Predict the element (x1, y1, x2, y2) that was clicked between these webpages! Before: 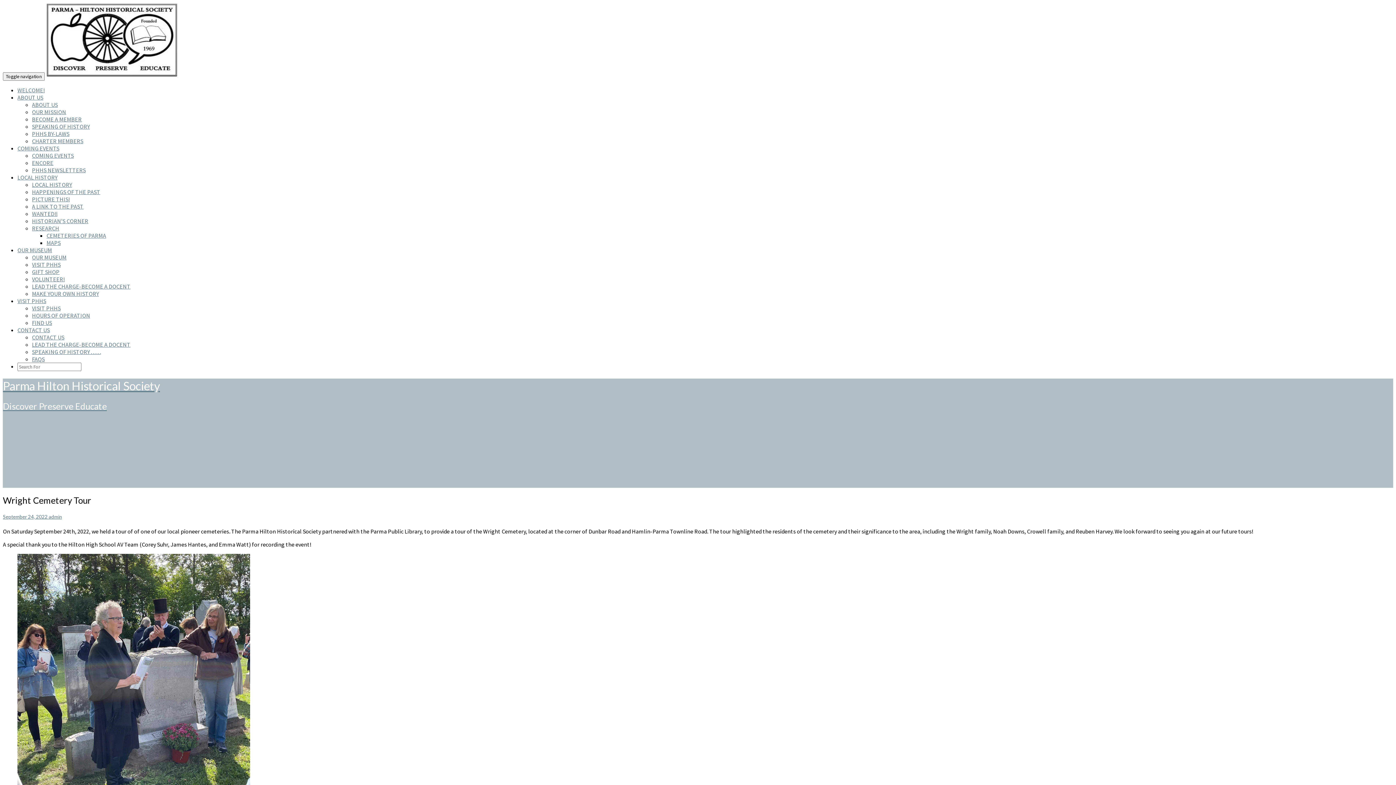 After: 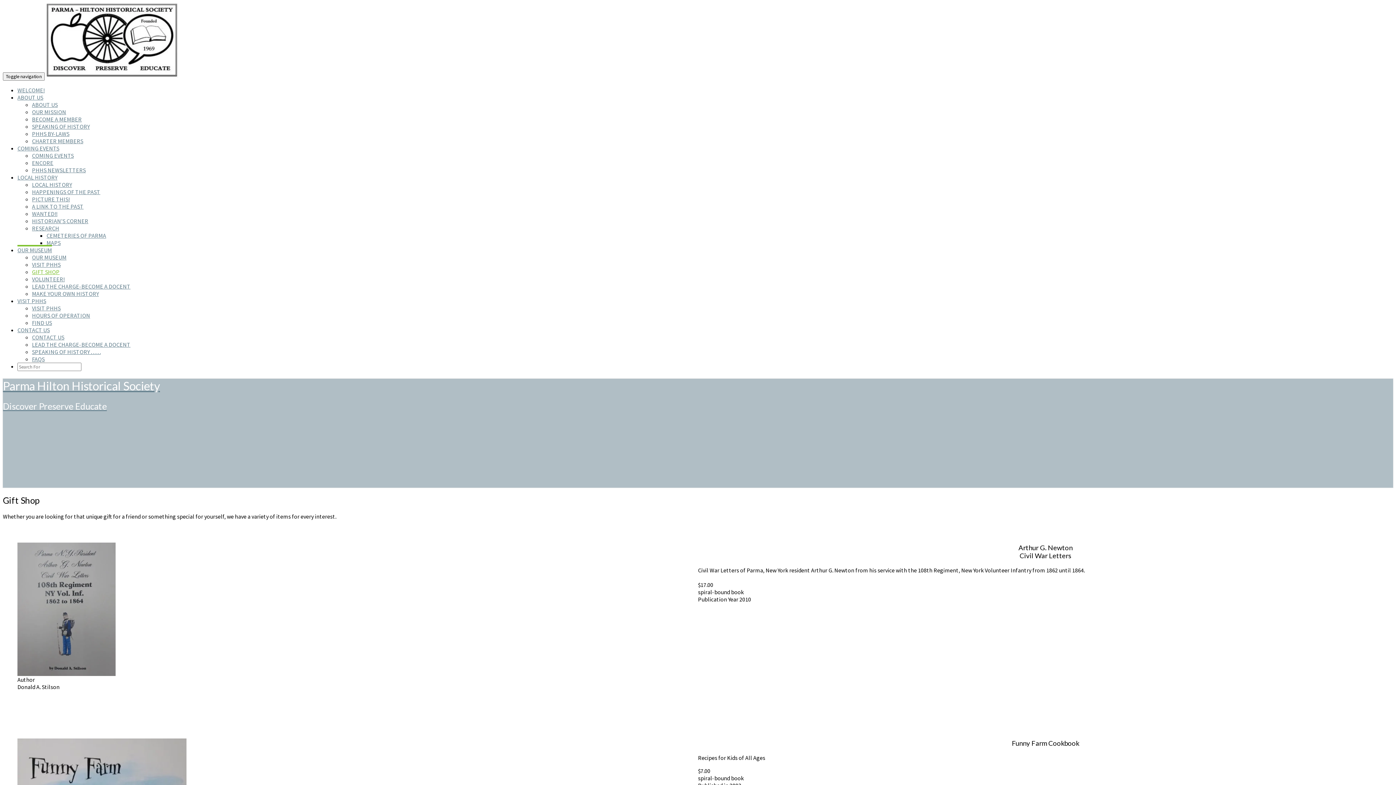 Action: label: GIFT SHOP bbox: (32, 268, 59, 275)